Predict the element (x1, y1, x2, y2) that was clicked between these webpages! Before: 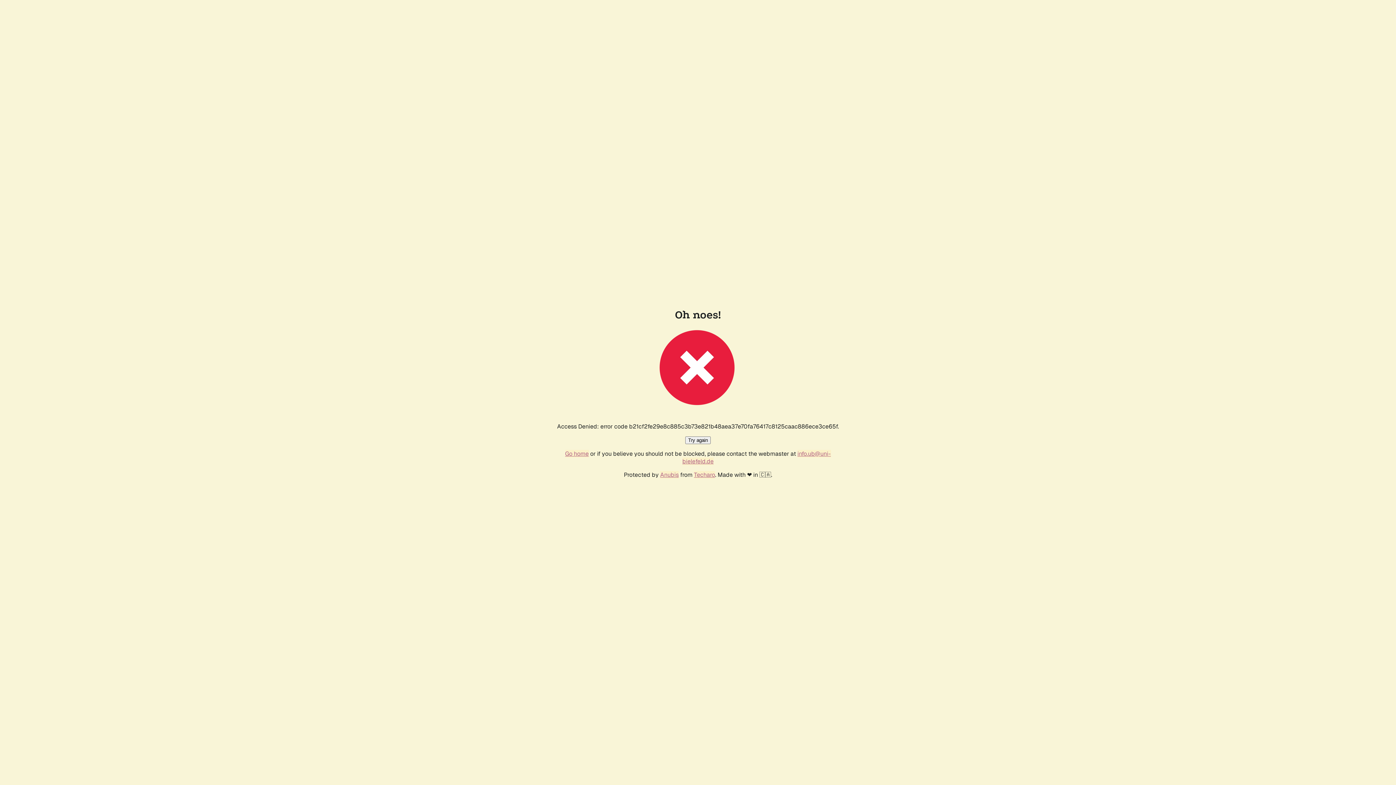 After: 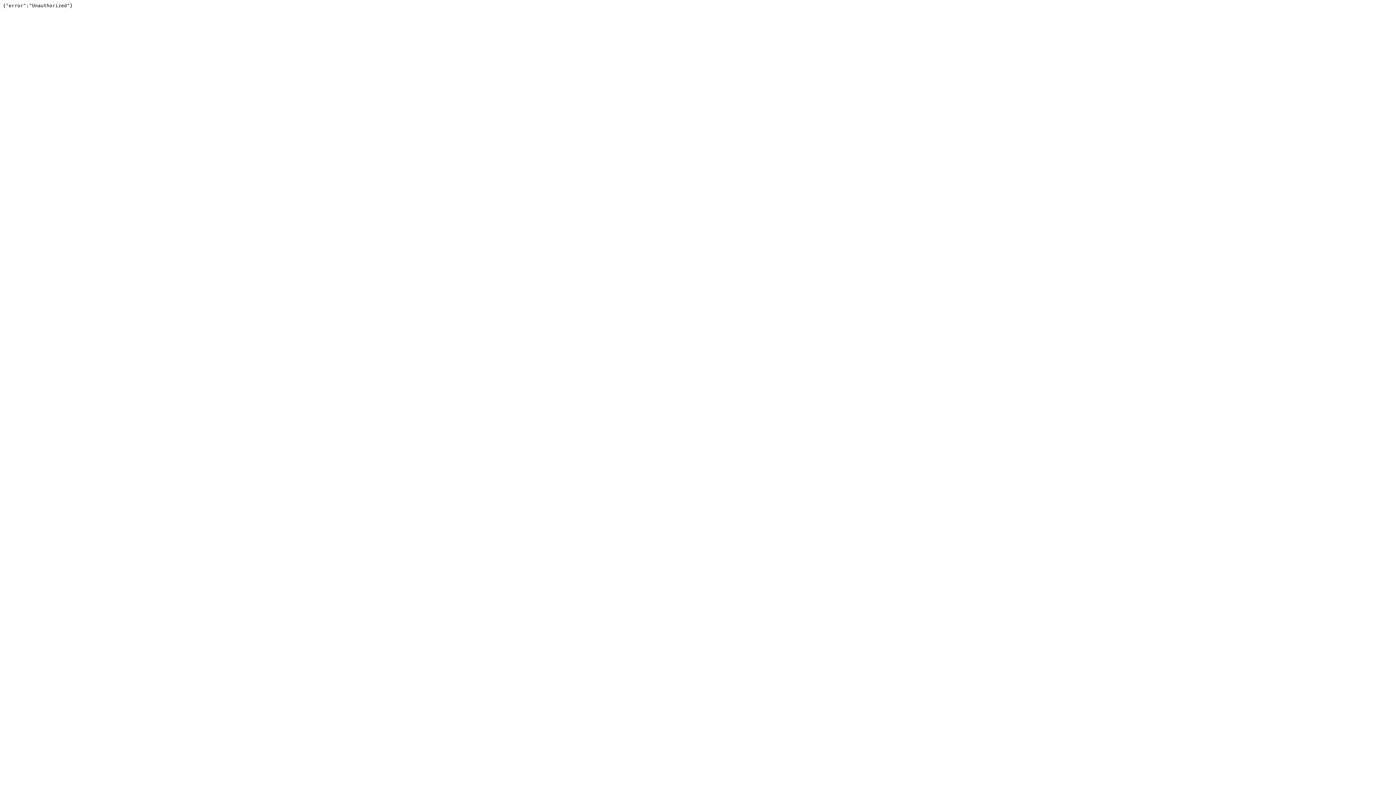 Action: label: Techaro bbox: (694, 471, 715, 478)